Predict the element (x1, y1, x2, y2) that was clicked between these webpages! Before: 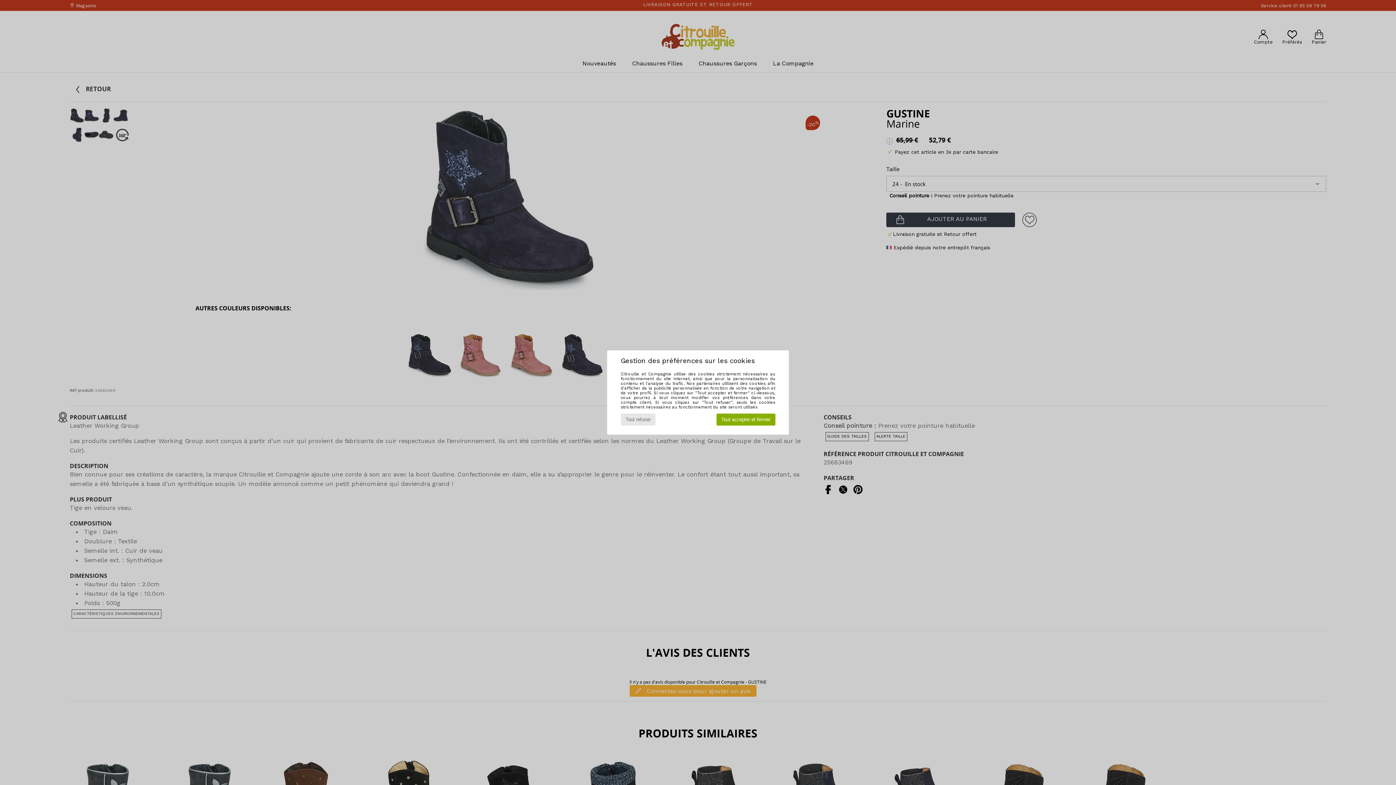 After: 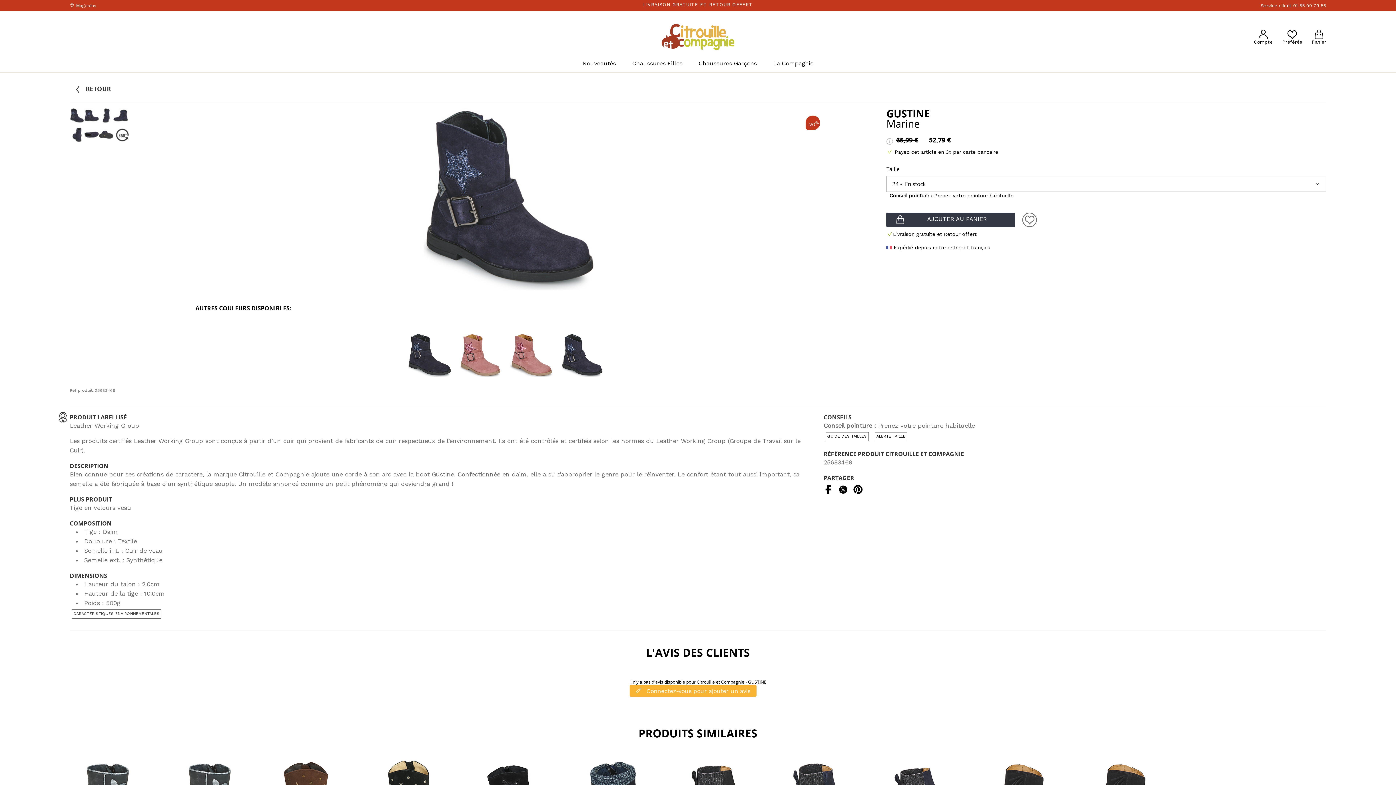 Action: bbox: (716, 413, 775, 425) label: Tout accepter et fermer